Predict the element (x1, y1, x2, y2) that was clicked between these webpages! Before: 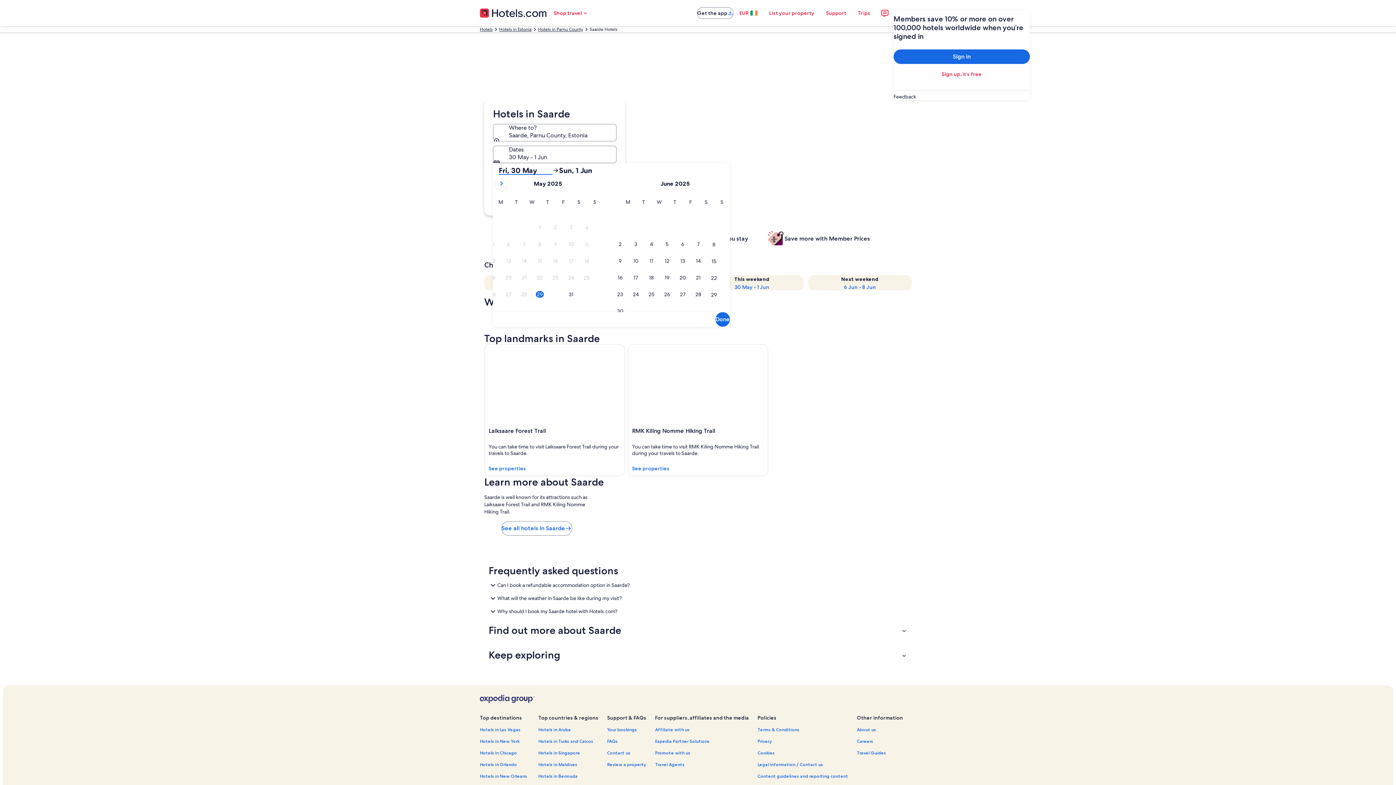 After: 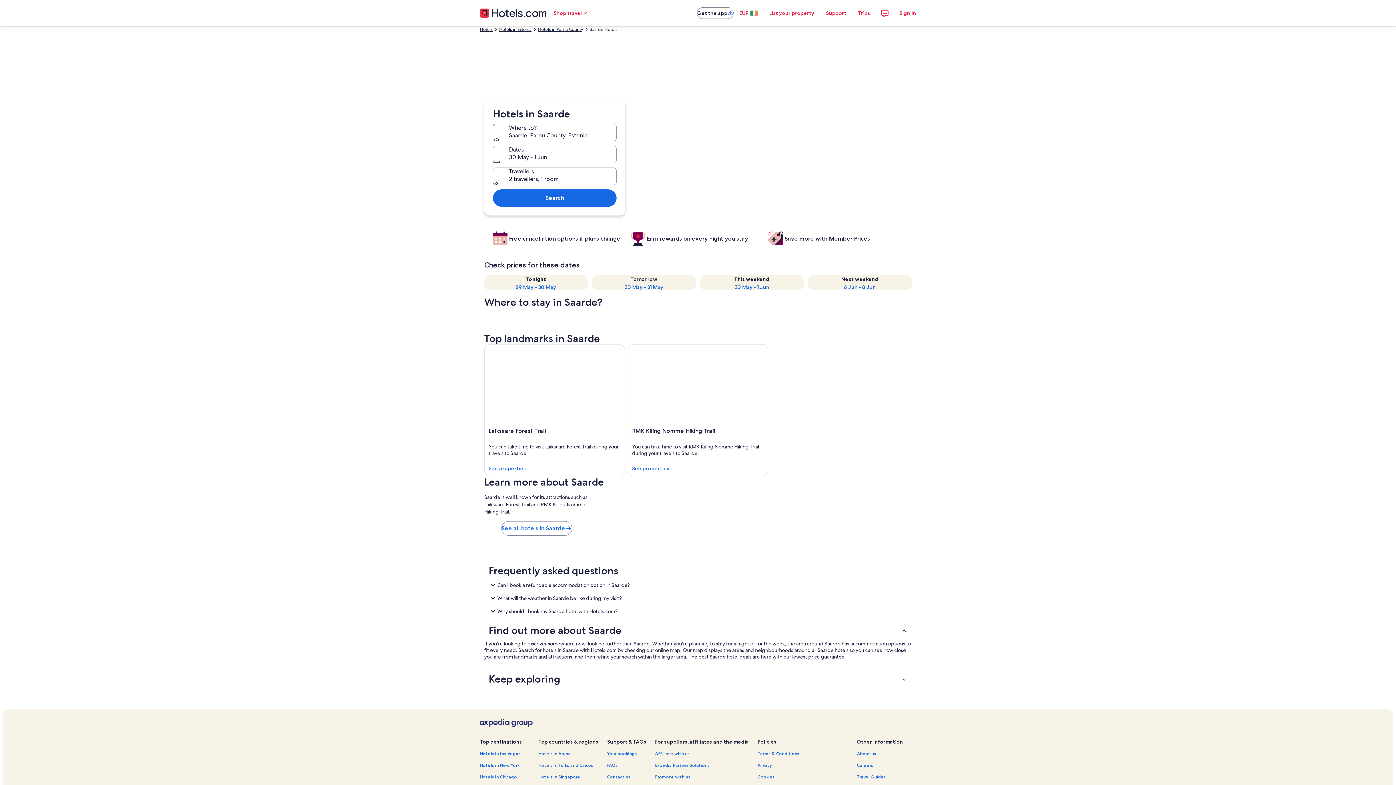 Action: label: Find out more about Saarde bbox: (484, 620, 912, 640)